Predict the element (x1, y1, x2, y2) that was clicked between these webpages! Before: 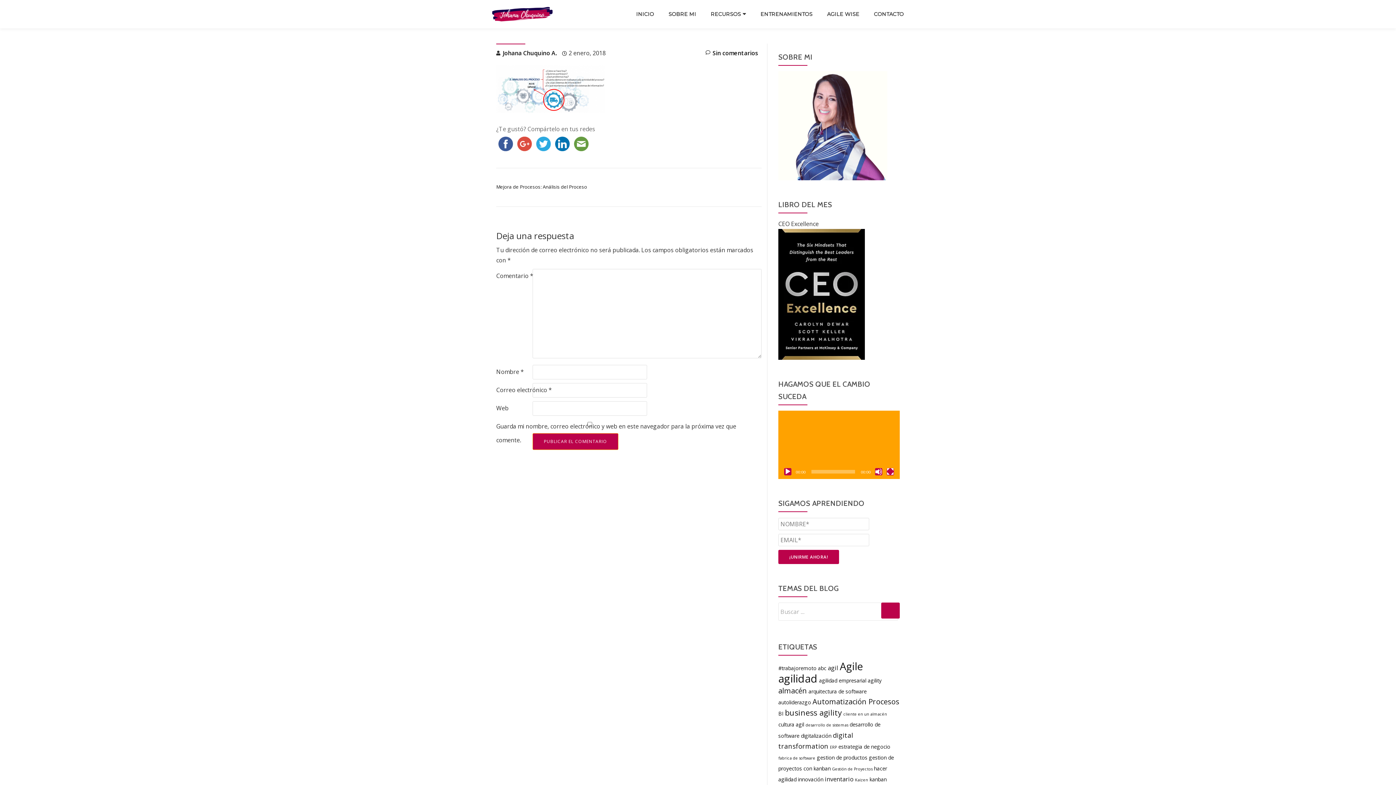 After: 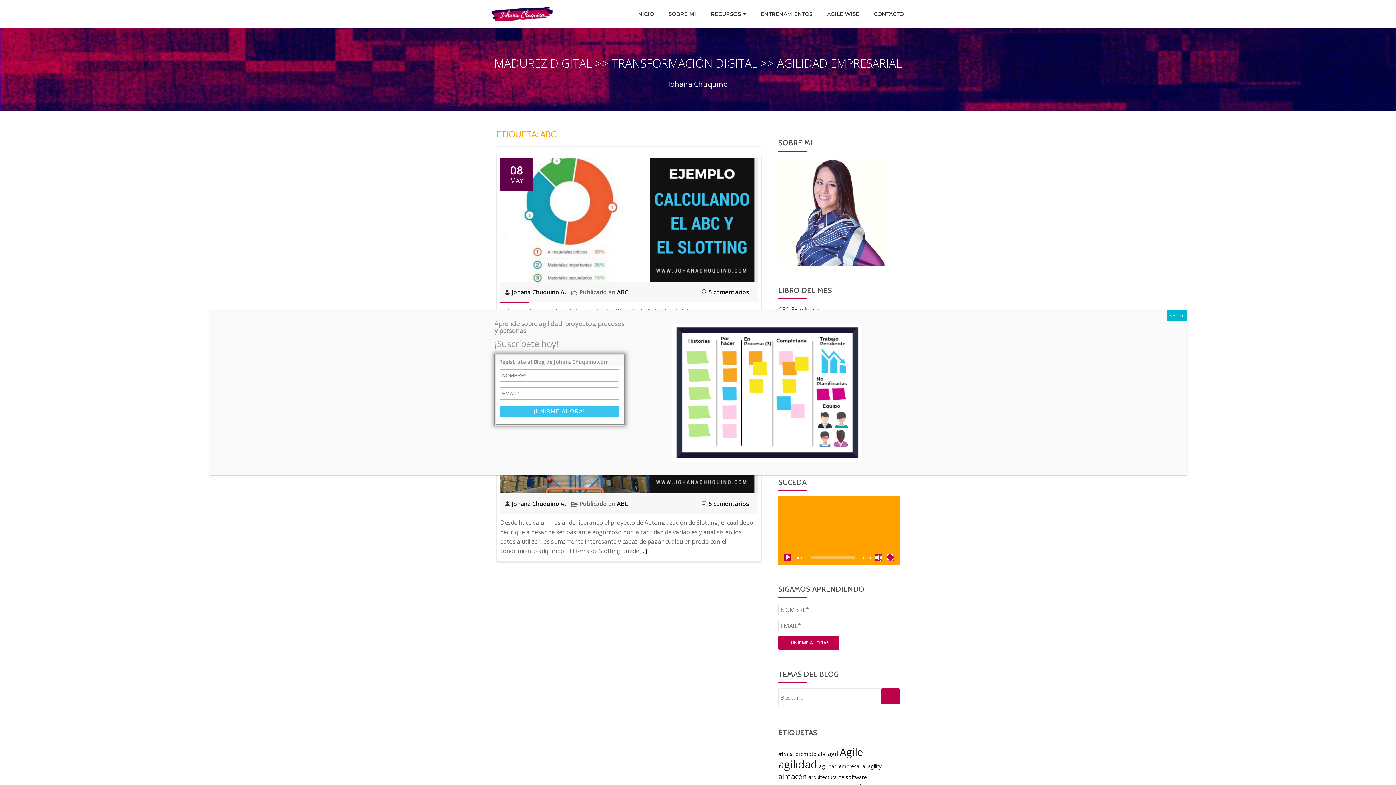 Action: label: abc (2 elementos) bbox: (818, 665, 826, 671)